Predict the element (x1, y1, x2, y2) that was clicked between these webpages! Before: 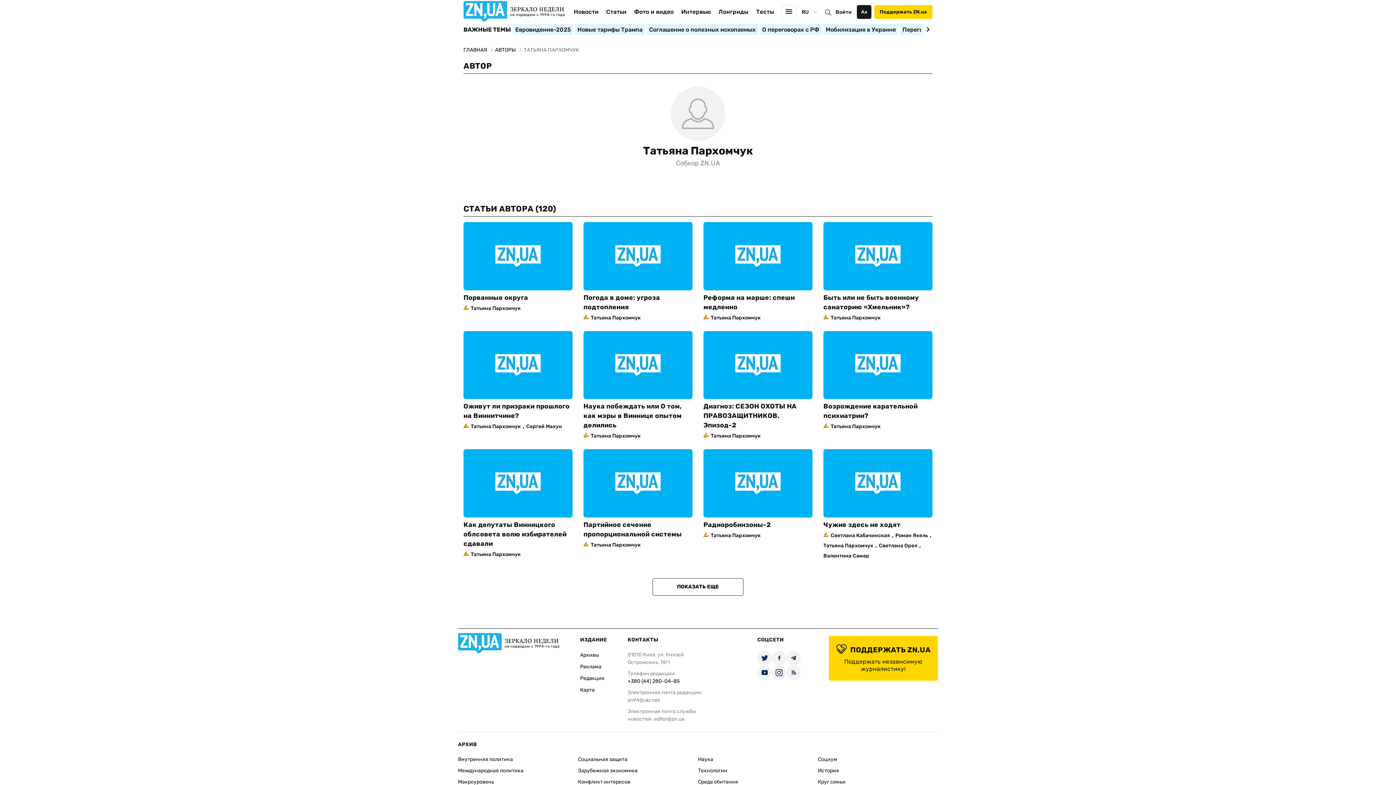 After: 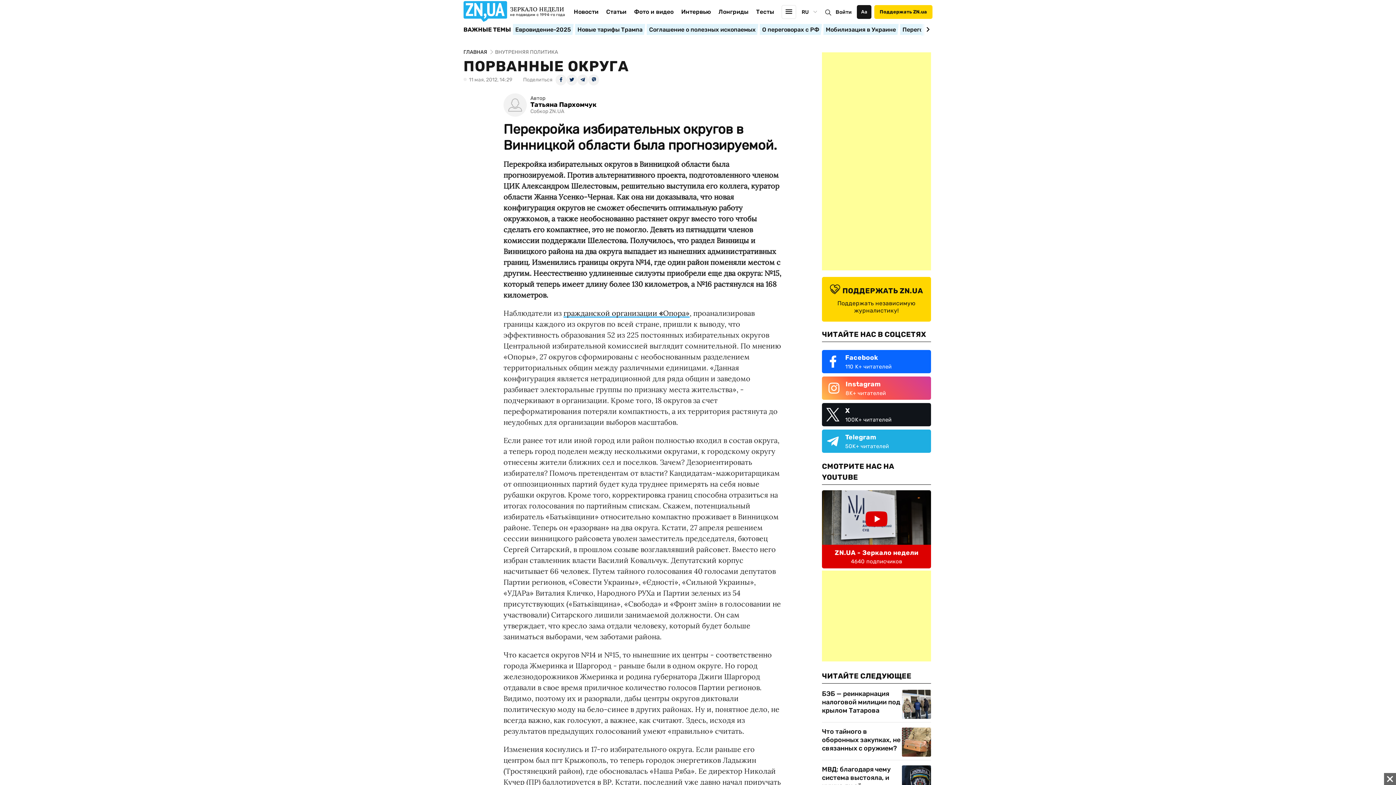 Action: bbox: (463, 293, 528, 301) label: Порванные округа